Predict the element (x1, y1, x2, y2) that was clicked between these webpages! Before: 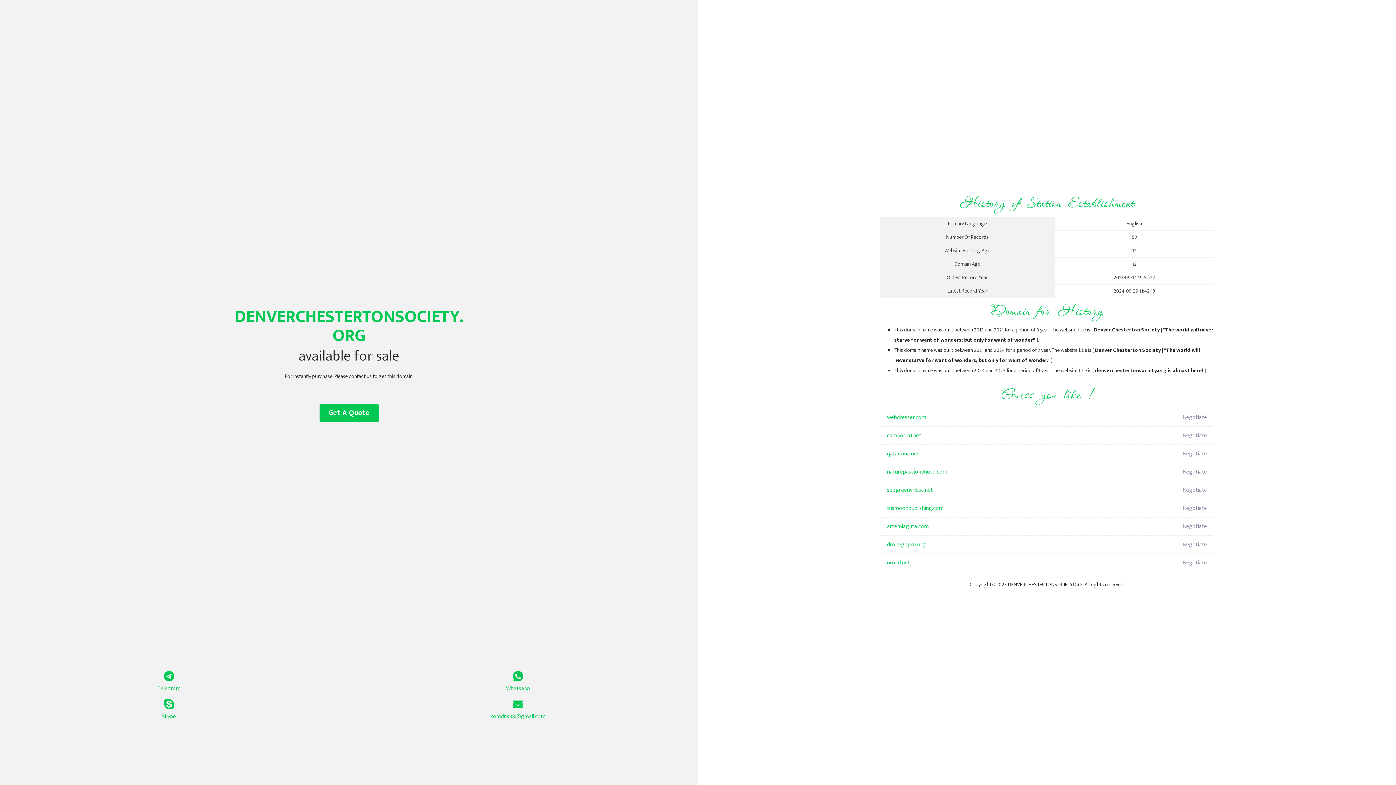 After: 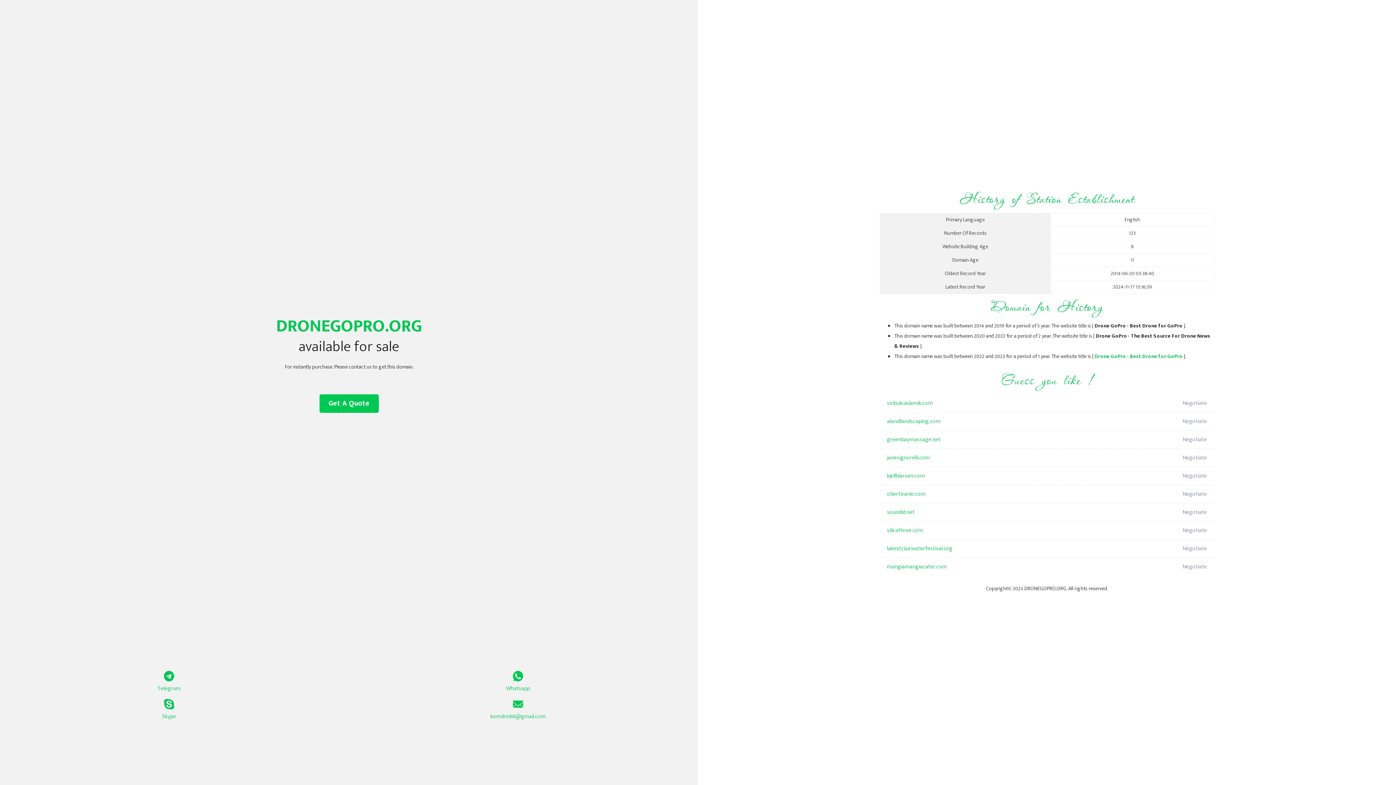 Action: label: dronegopro.org bbox: (887, 536, 1098, 554)